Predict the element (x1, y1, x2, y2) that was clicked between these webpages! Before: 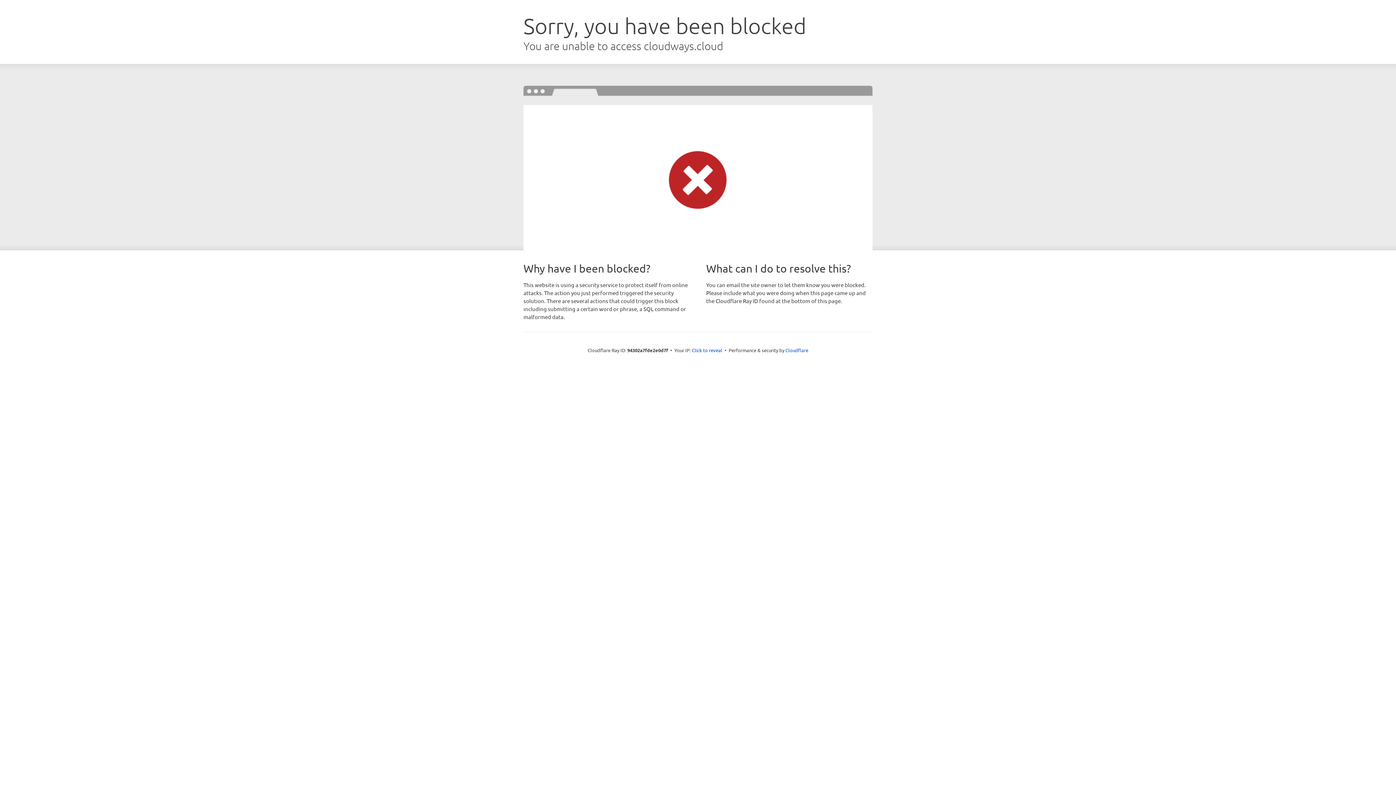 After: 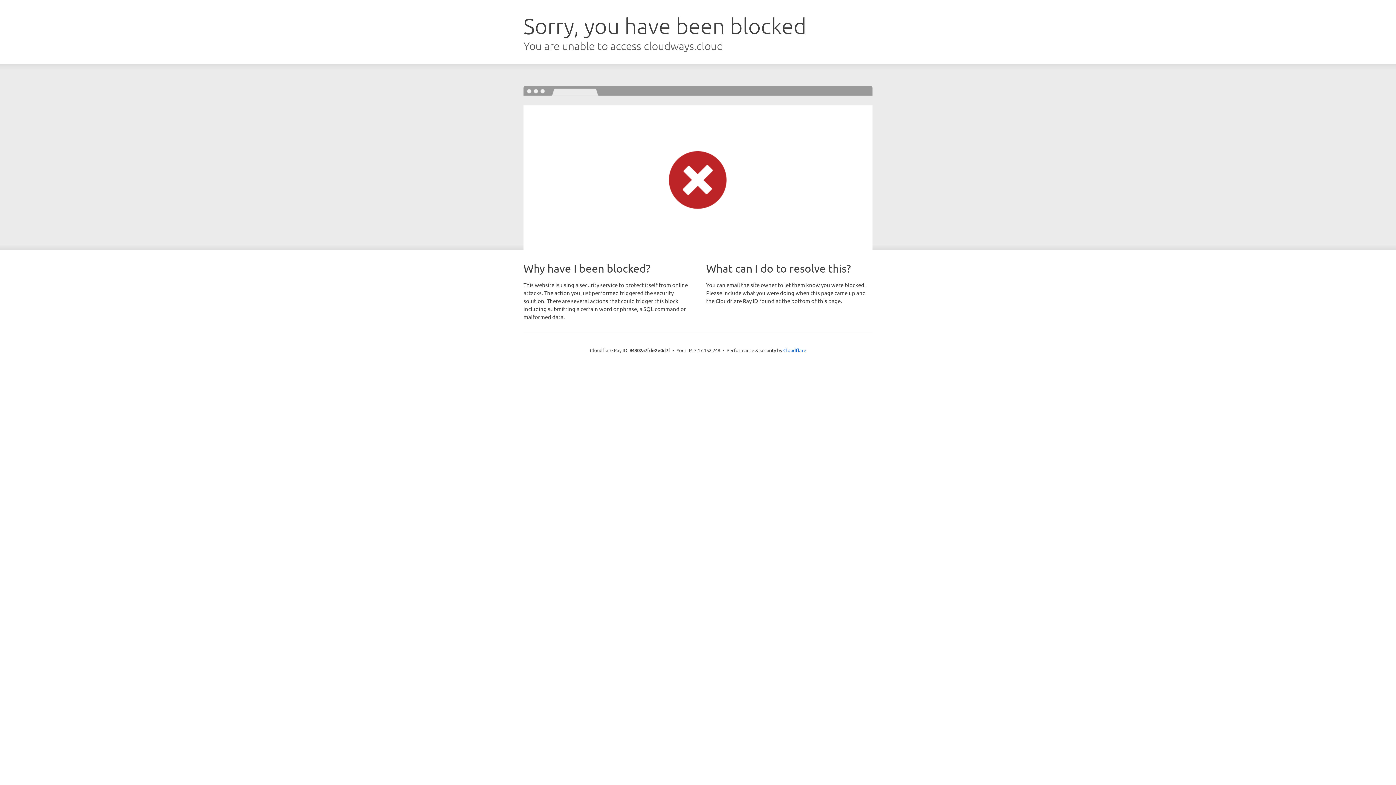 Action: label: Click to reveal bbox: (692, 346, 722, 353)